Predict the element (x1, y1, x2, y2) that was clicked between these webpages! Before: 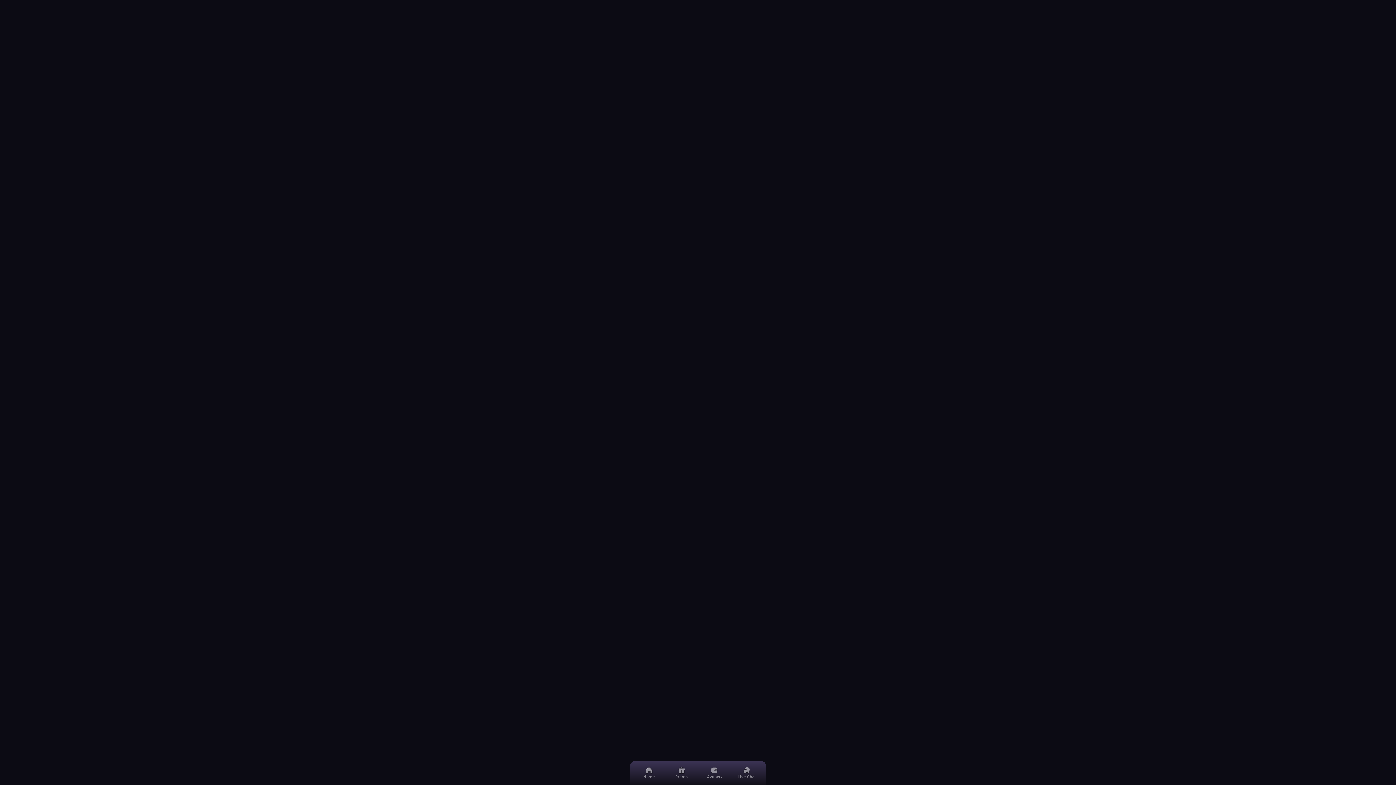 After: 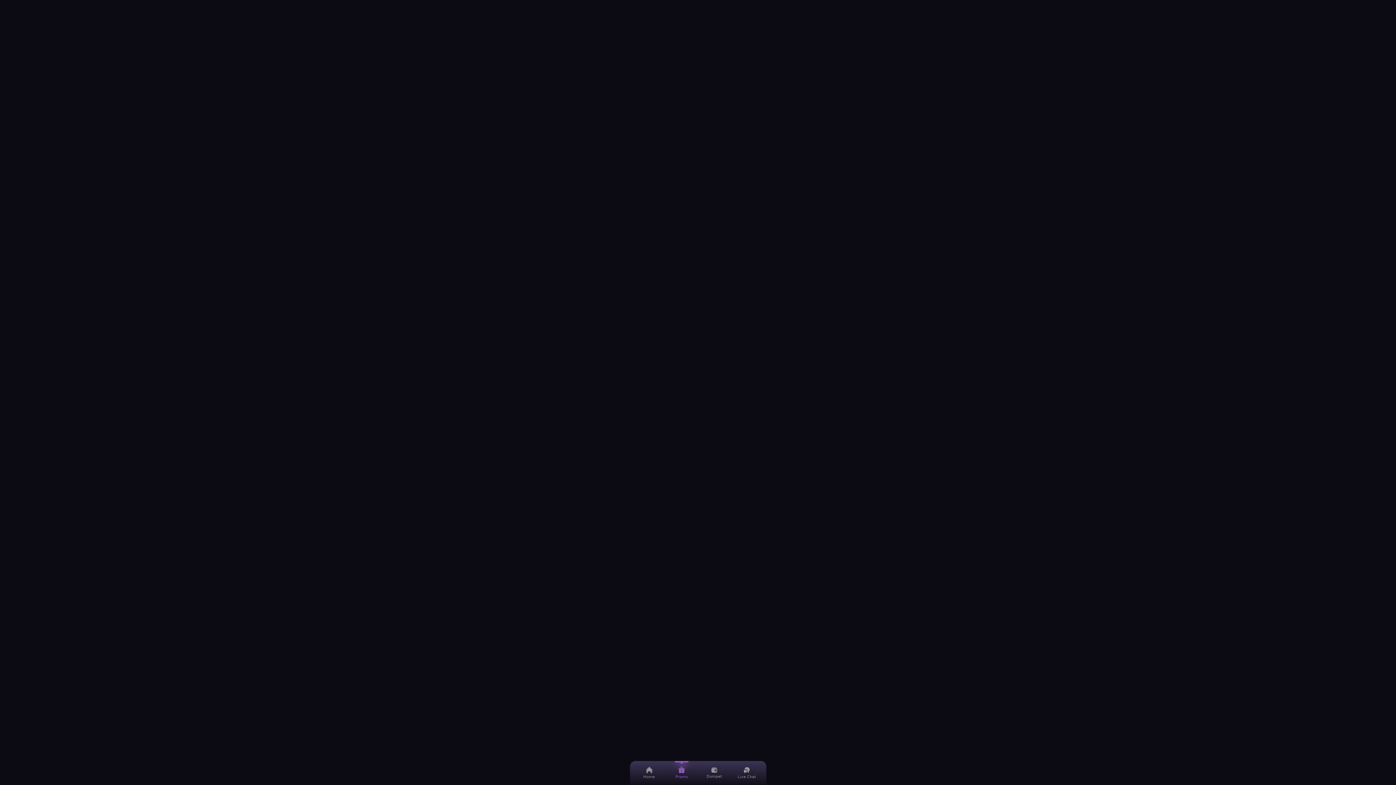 Action: bbox: (669, 761, 694, 785) label: Promo